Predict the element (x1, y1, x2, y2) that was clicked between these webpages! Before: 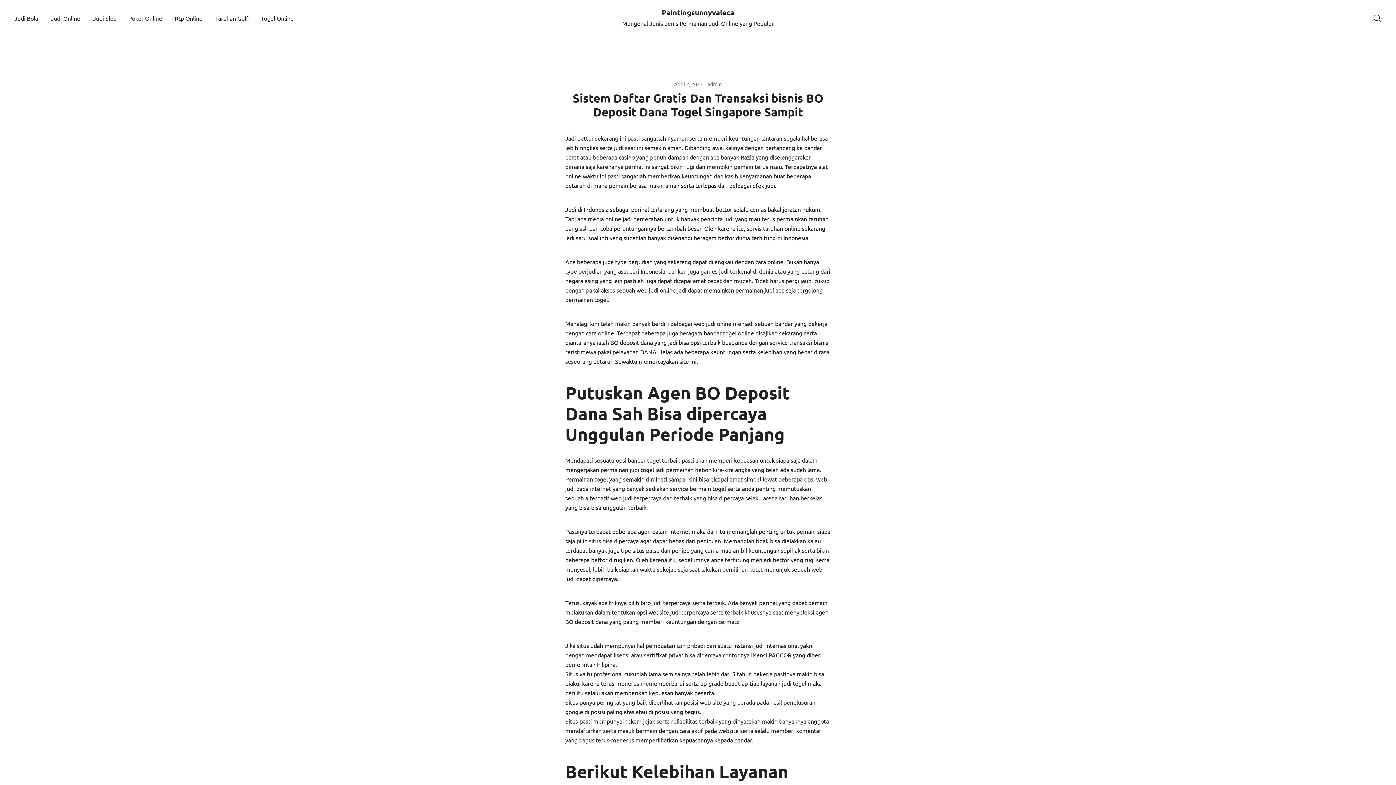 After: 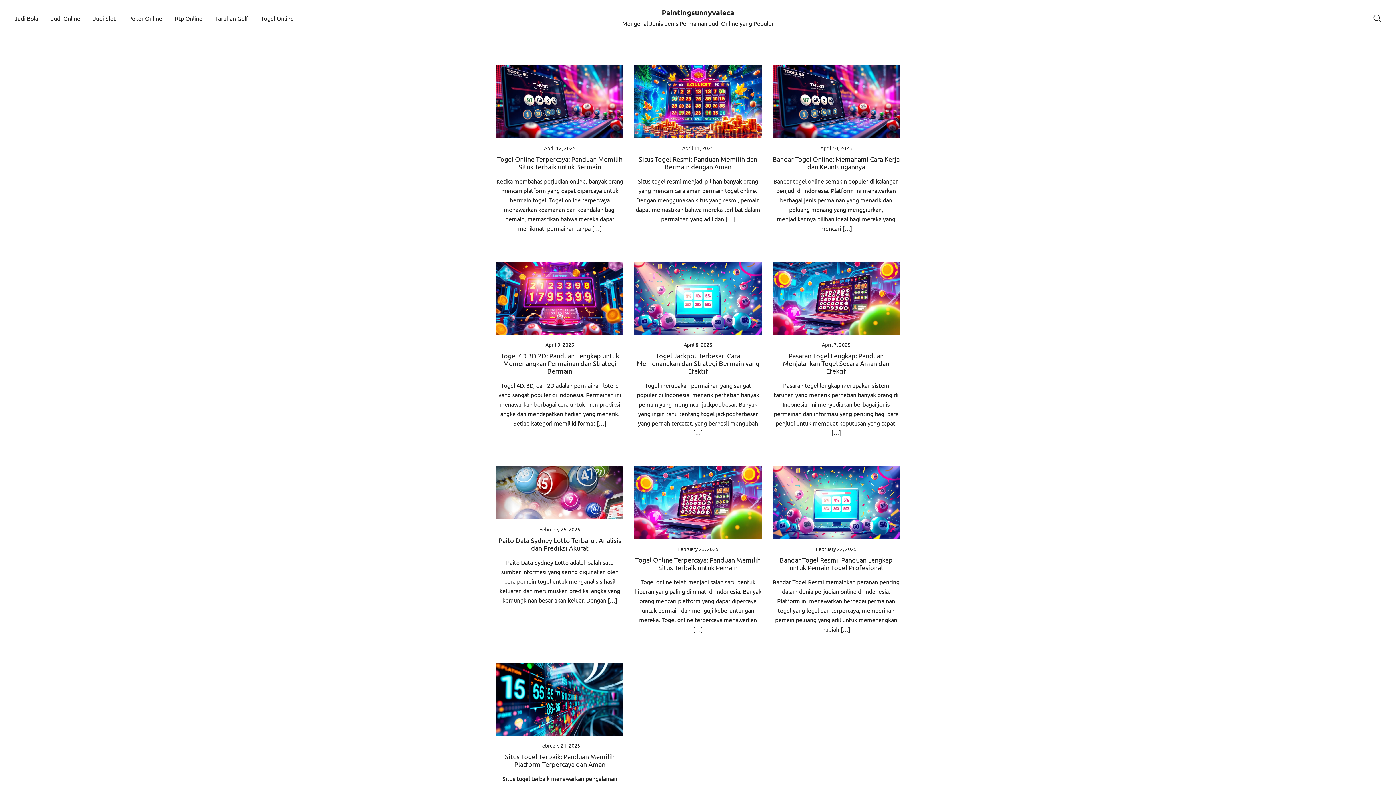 Action: bbox: (261, 9, 293, 26) label: Togel Online